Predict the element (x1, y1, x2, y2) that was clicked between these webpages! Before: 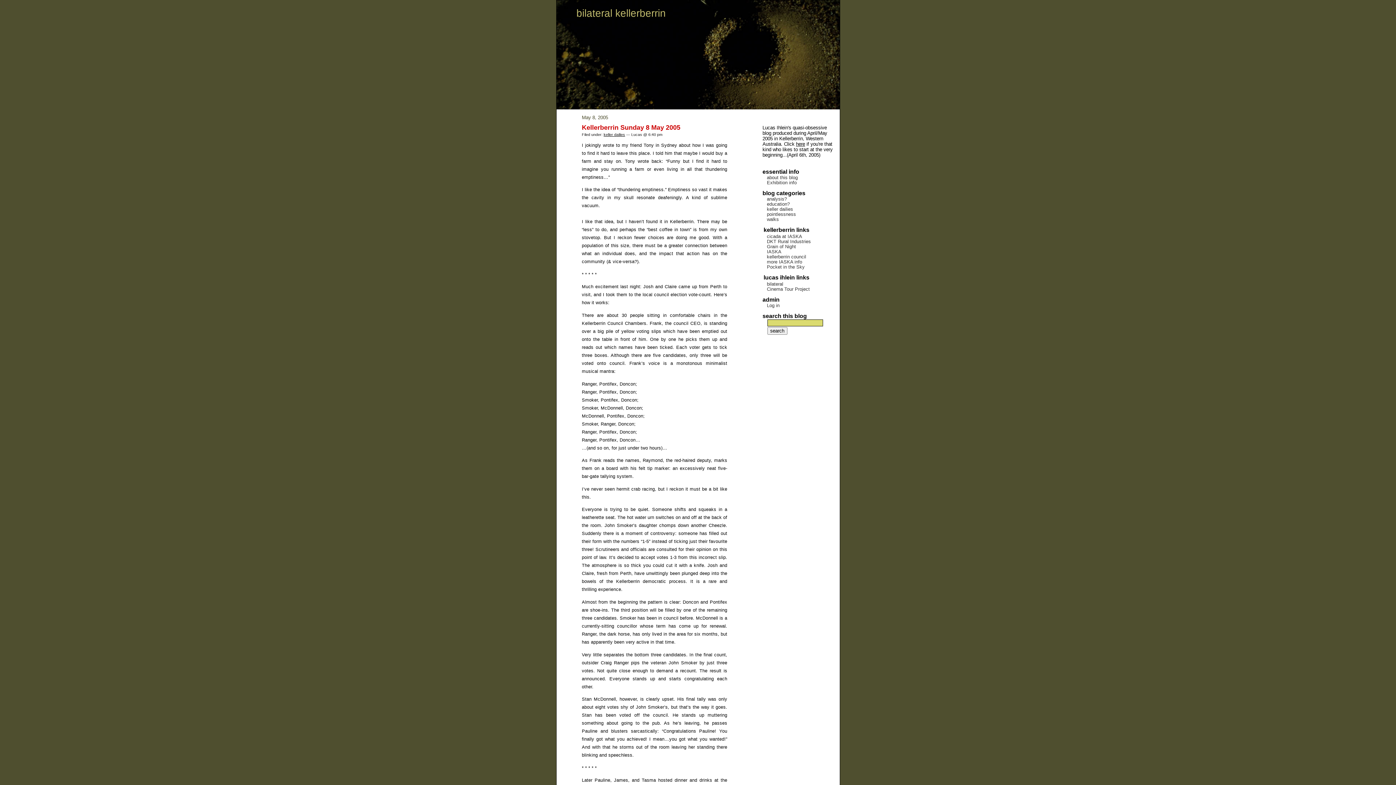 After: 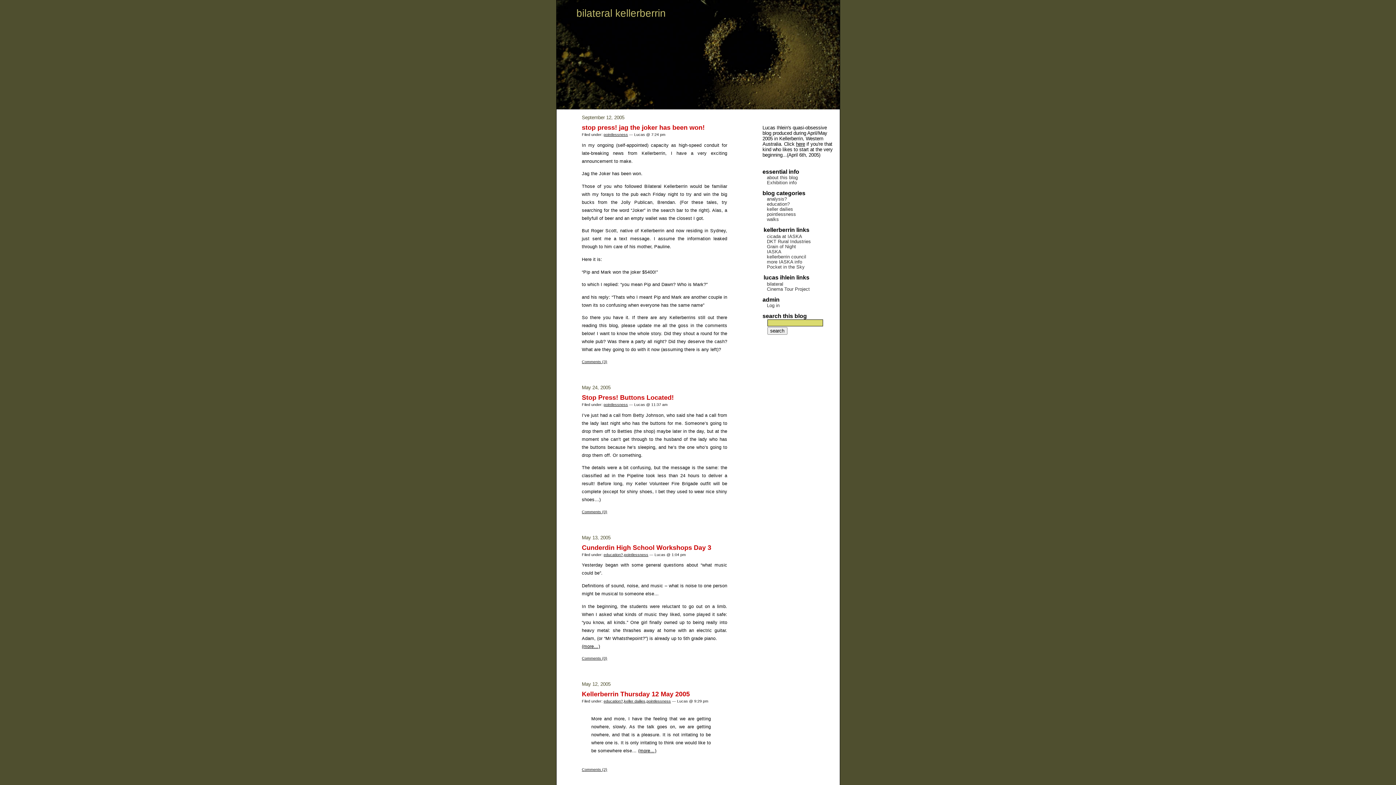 Action: bbox: (767, 211, 796, 217) label: pointlessness